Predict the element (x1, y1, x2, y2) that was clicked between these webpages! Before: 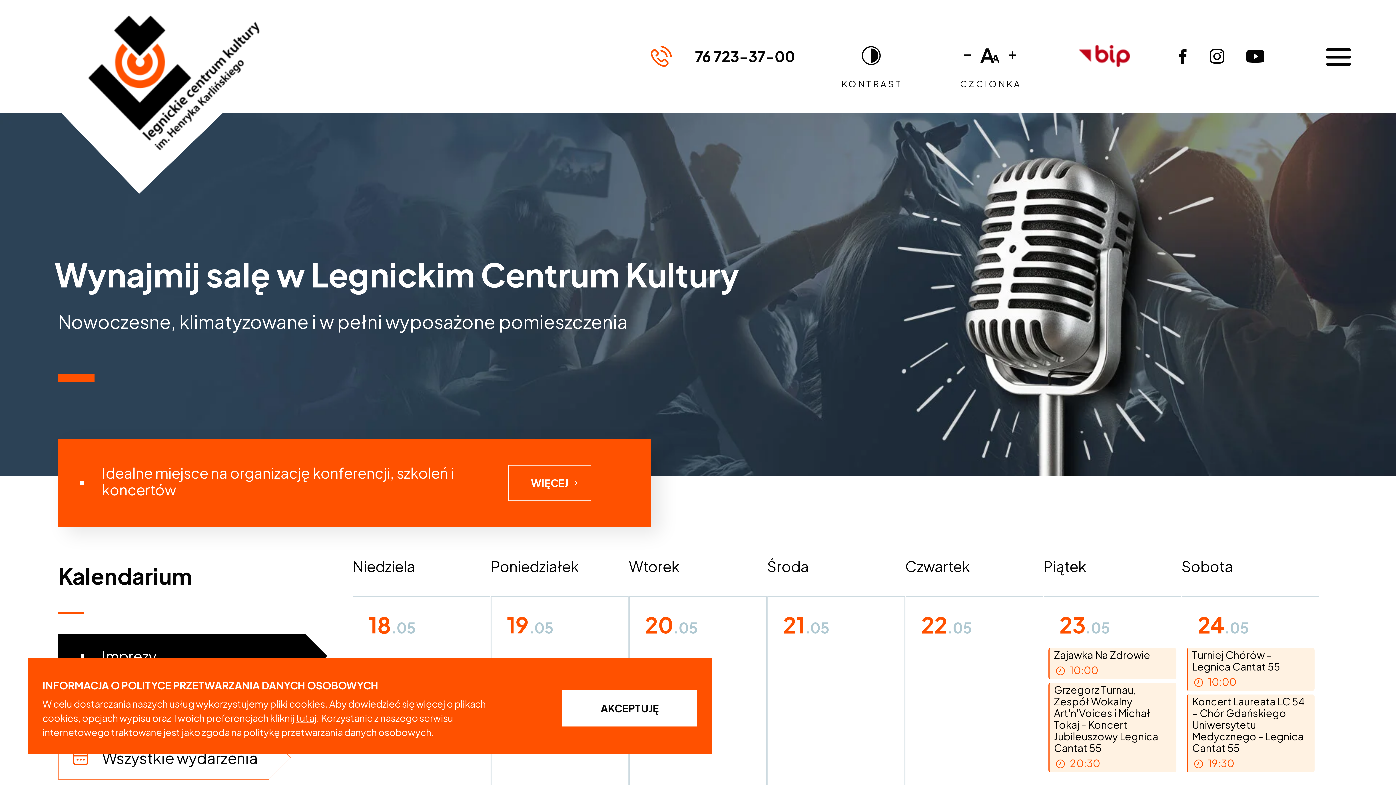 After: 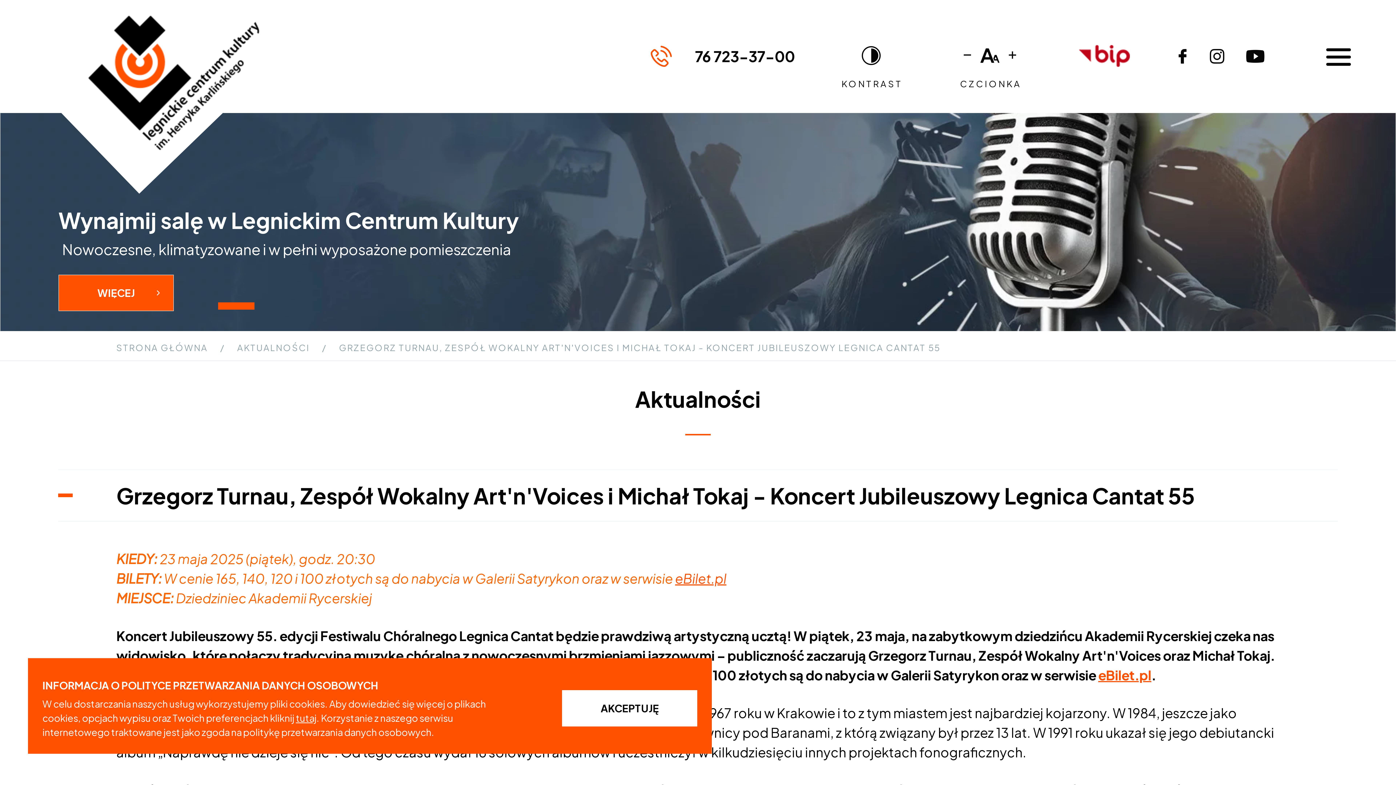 Action: label: Grzegorz Turnau, Zespół Wokalny Art'n'Voices i Michał Tokaj - Koncert Jubileuszowy Legnica Cantat 55
20:30 bbox: (1054, 684, 1172, 771)